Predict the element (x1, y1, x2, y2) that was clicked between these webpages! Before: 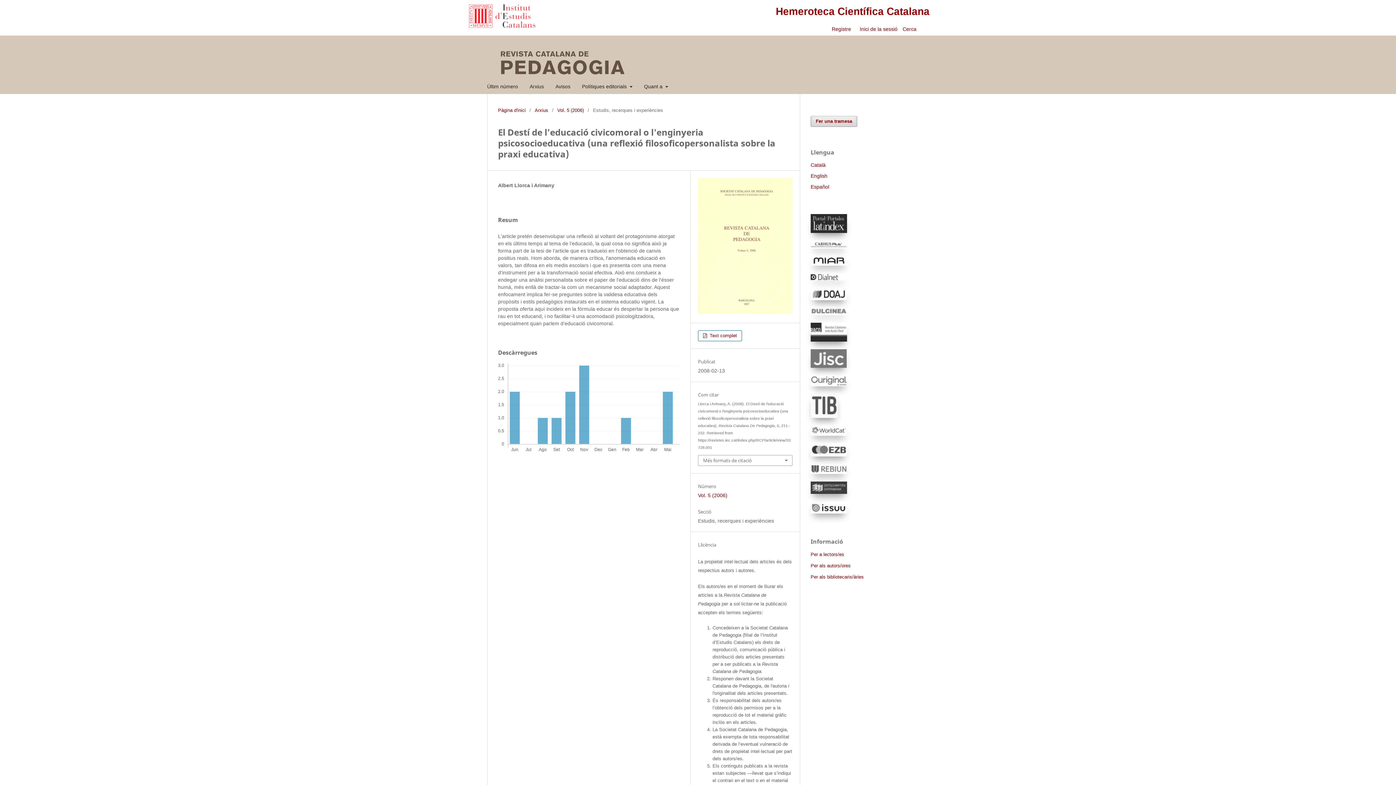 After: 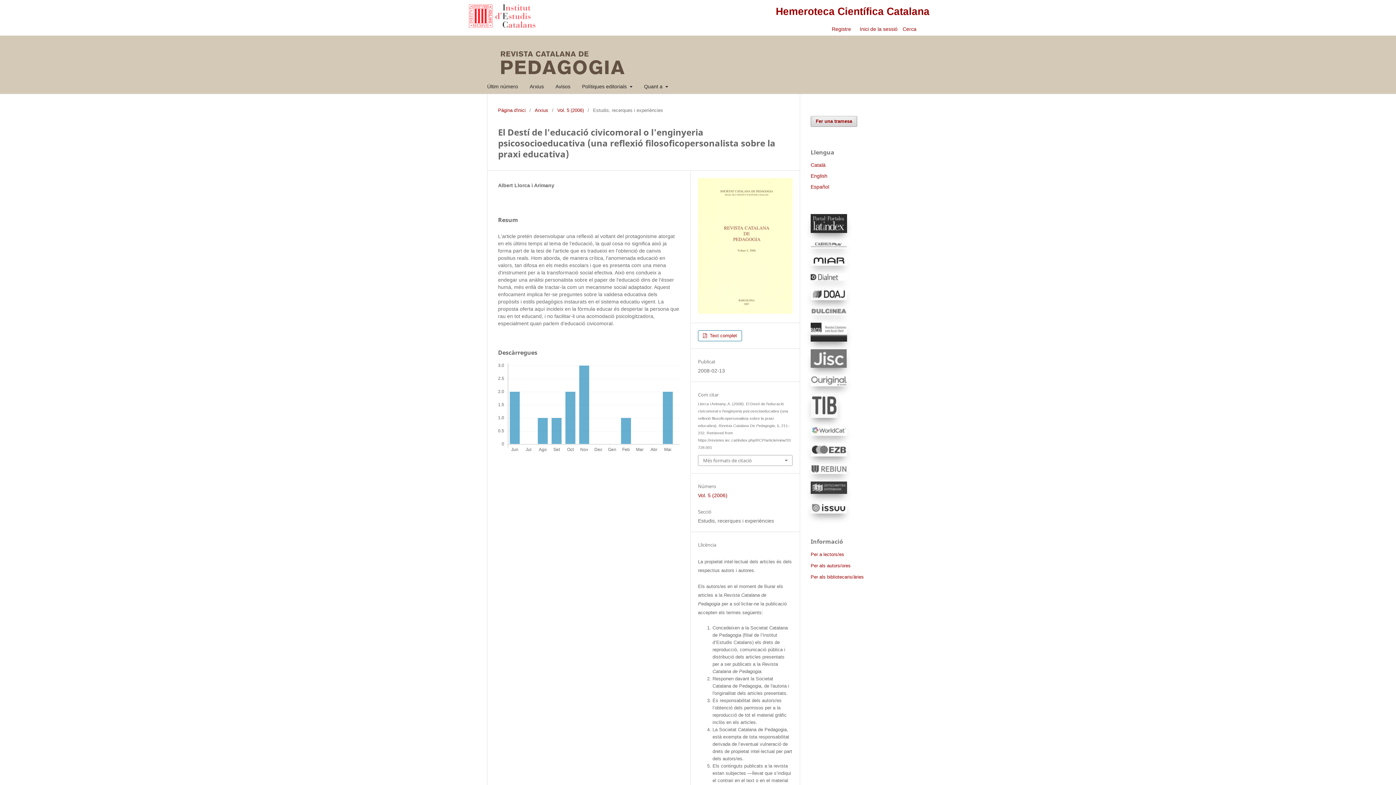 Action: bbox: (810, 431, 847, 437)